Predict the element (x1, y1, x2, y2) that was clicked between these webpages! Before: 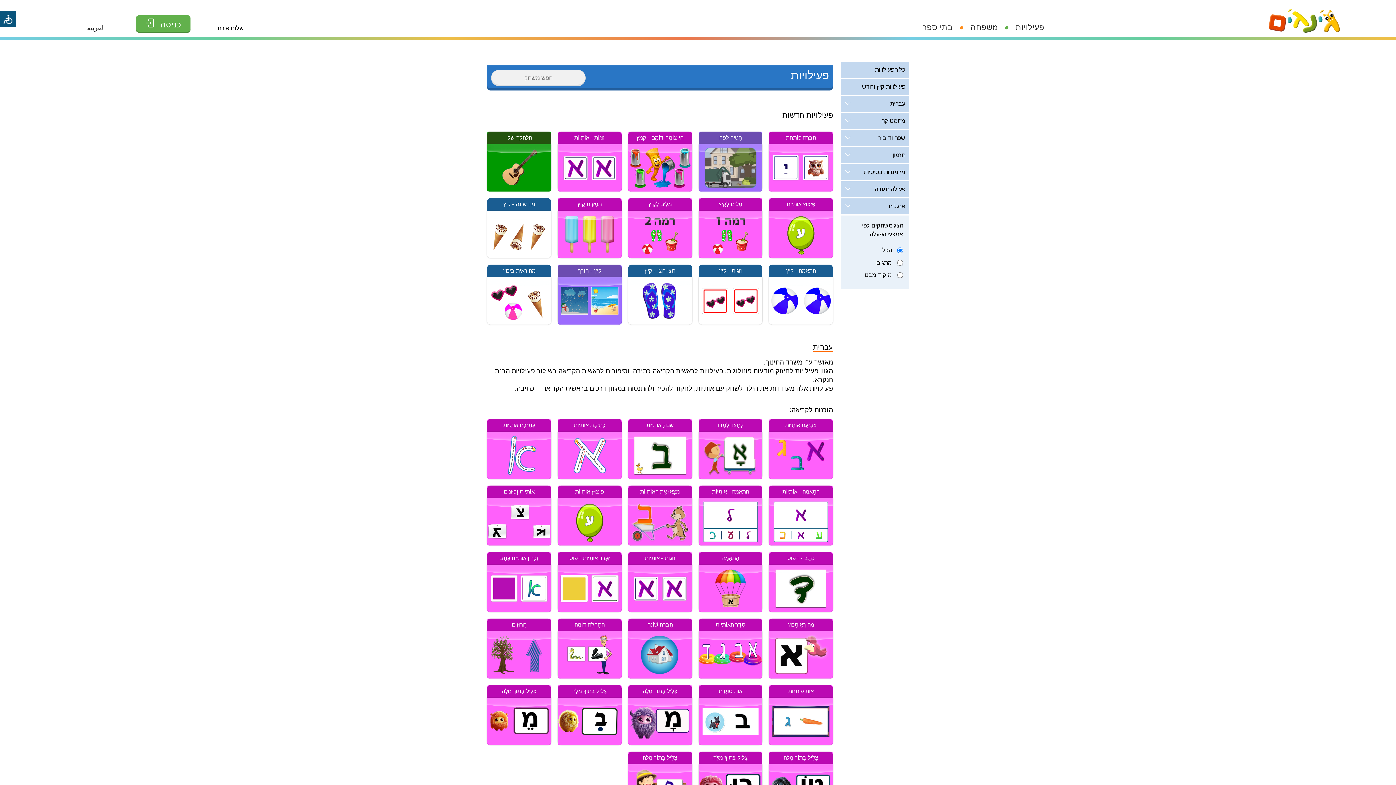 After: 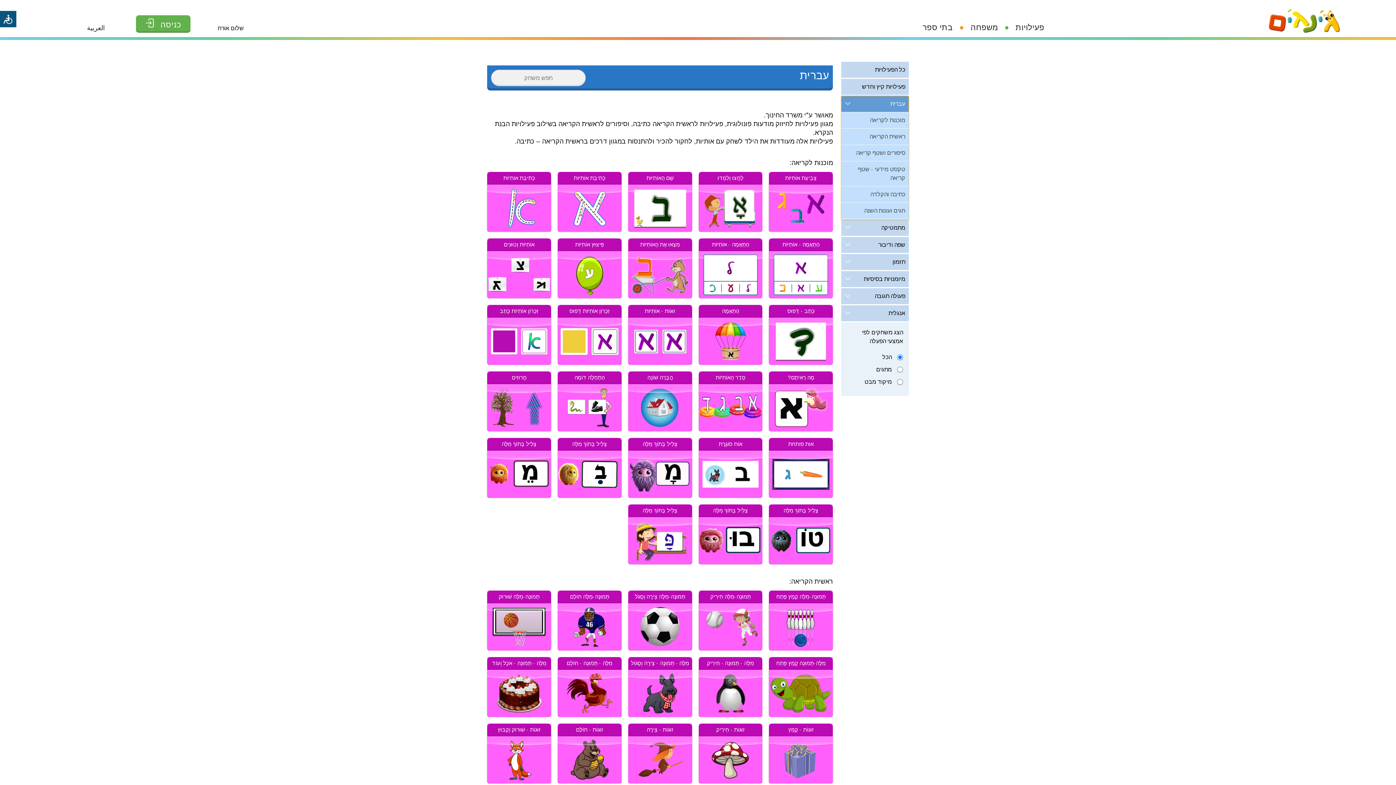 Action: bbox: (841, 96, 909, 113) label: עברית